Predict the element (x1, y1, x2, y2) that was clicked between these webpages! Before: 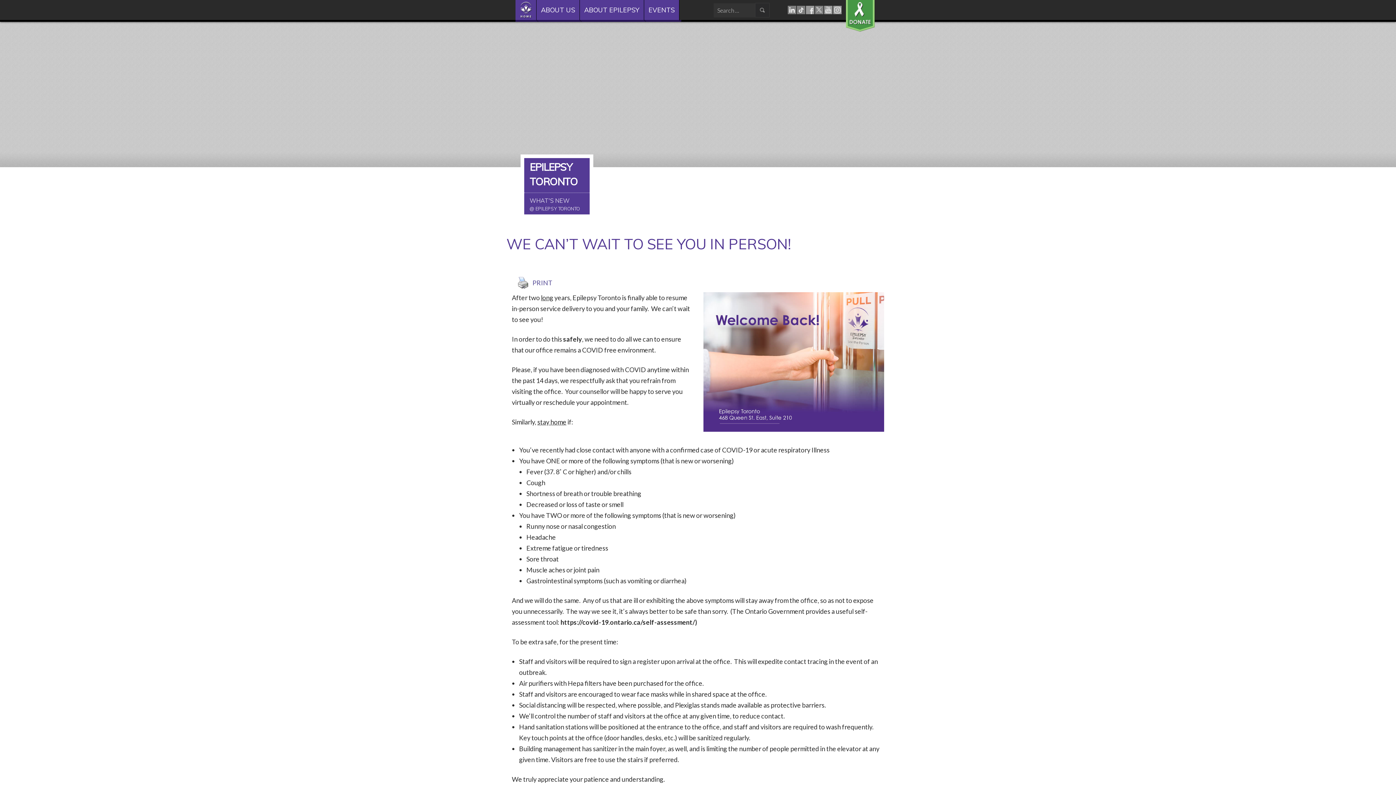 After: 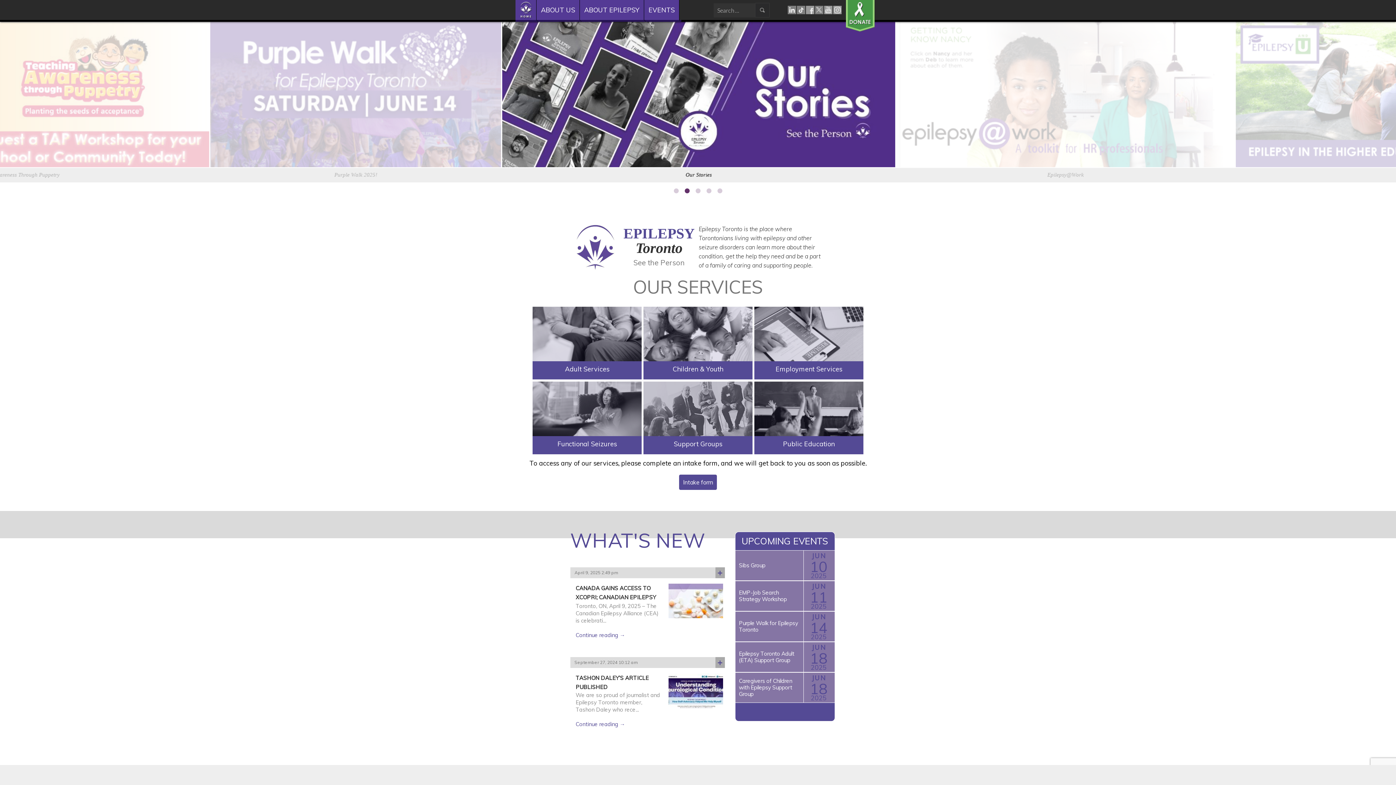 Action: label: HOME bbox: (515, 0, 536, 21)